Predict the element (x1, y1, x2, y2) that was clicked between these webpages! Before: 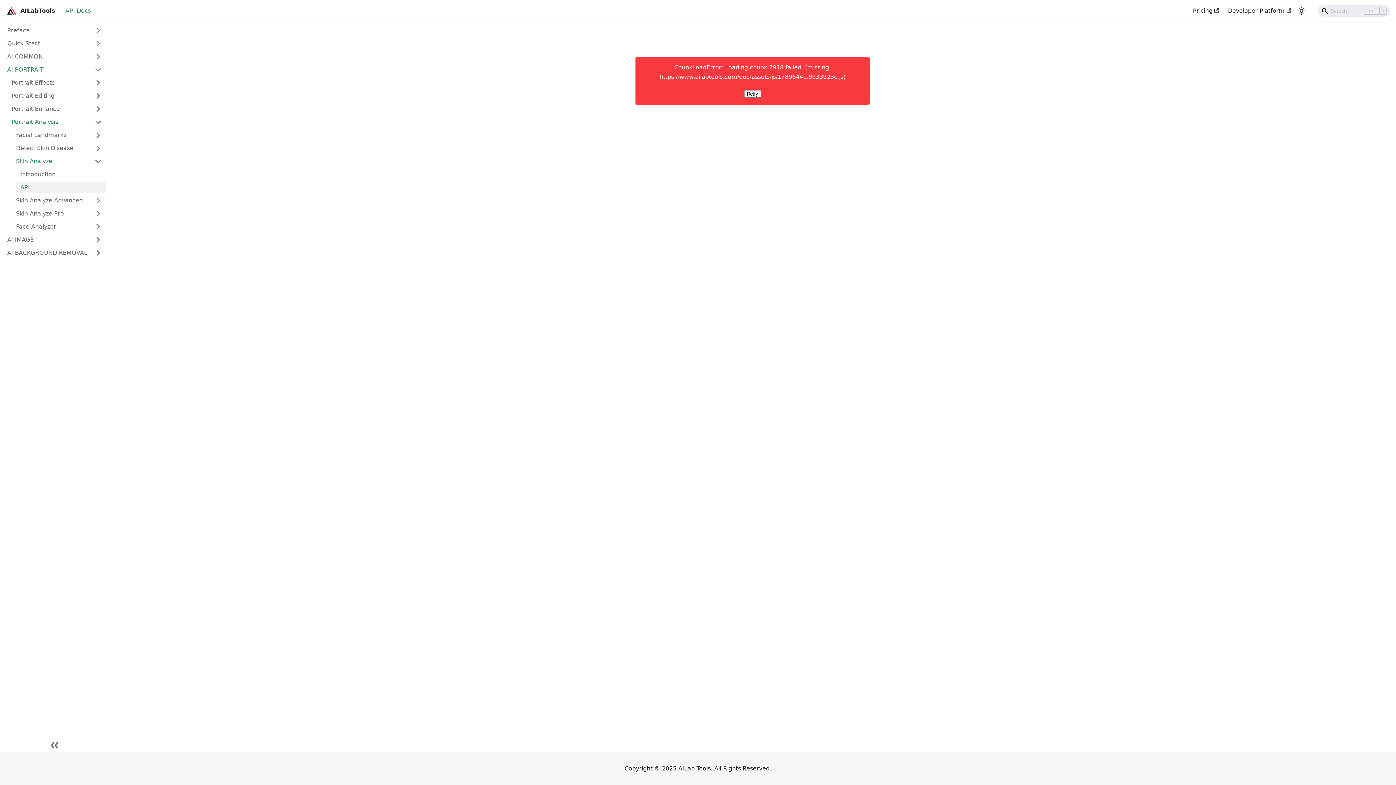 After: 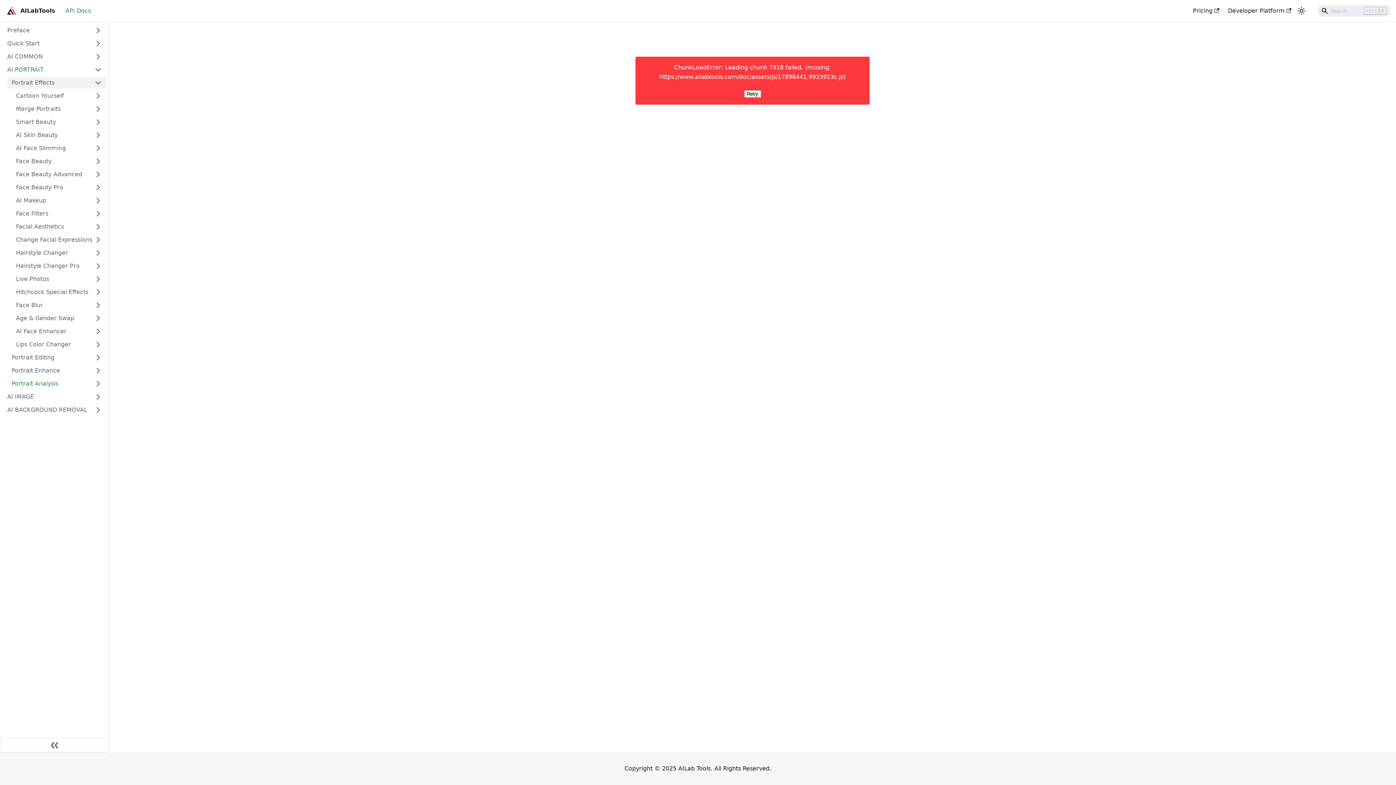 Action: bbox: (7, 77, 106, 88) label: Portrait Effects